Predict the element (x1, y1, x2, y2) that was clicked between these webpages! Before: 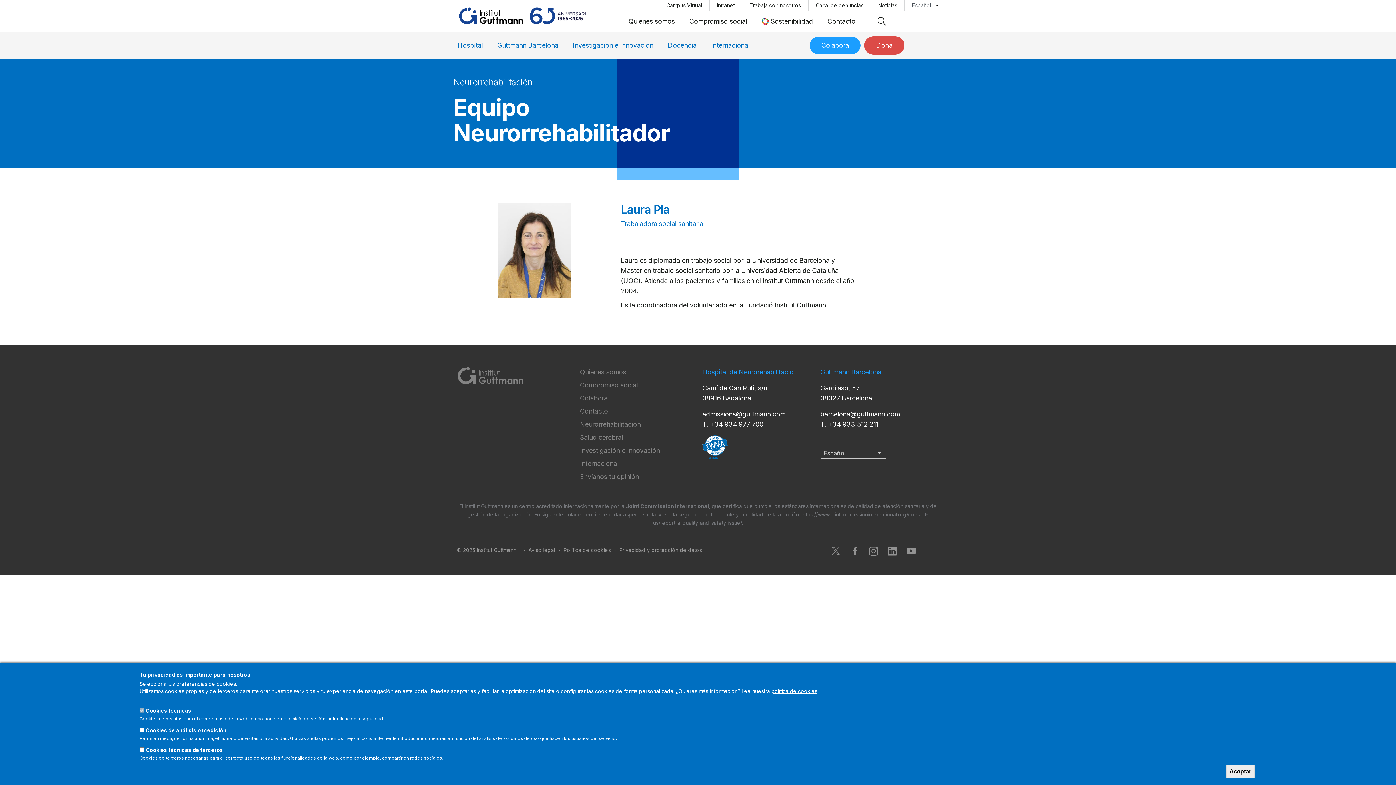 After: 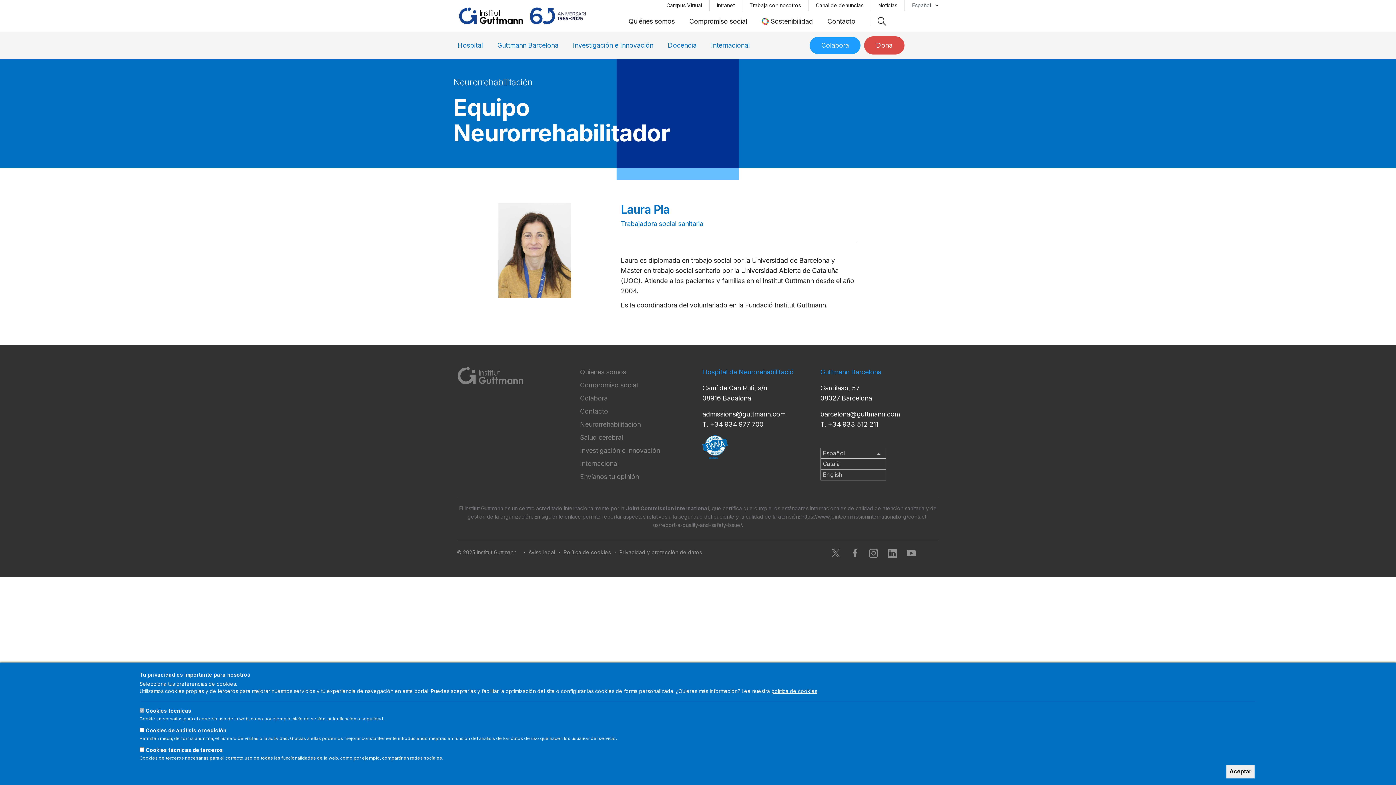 Action: label: Lista adicional de acciones bbox: (874, 448, 886, 458)